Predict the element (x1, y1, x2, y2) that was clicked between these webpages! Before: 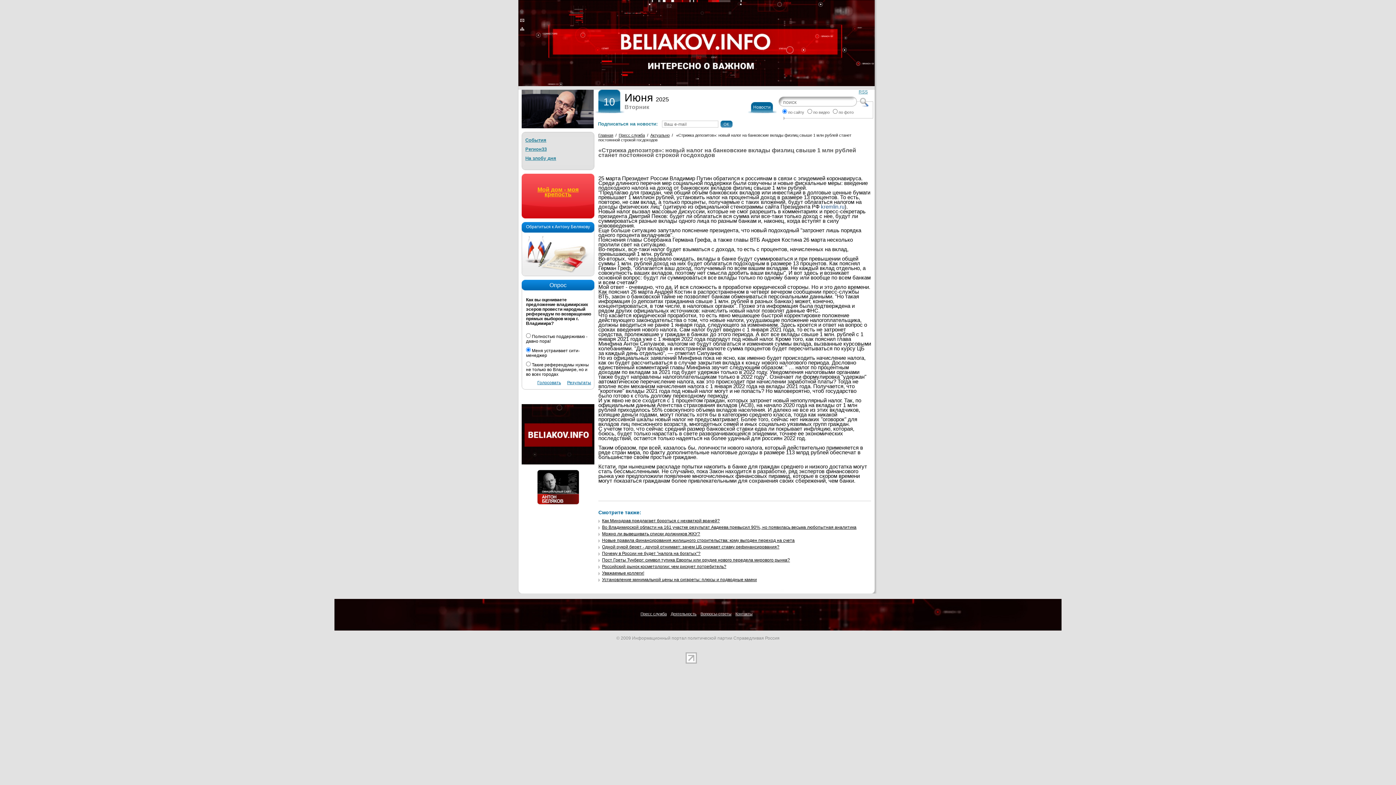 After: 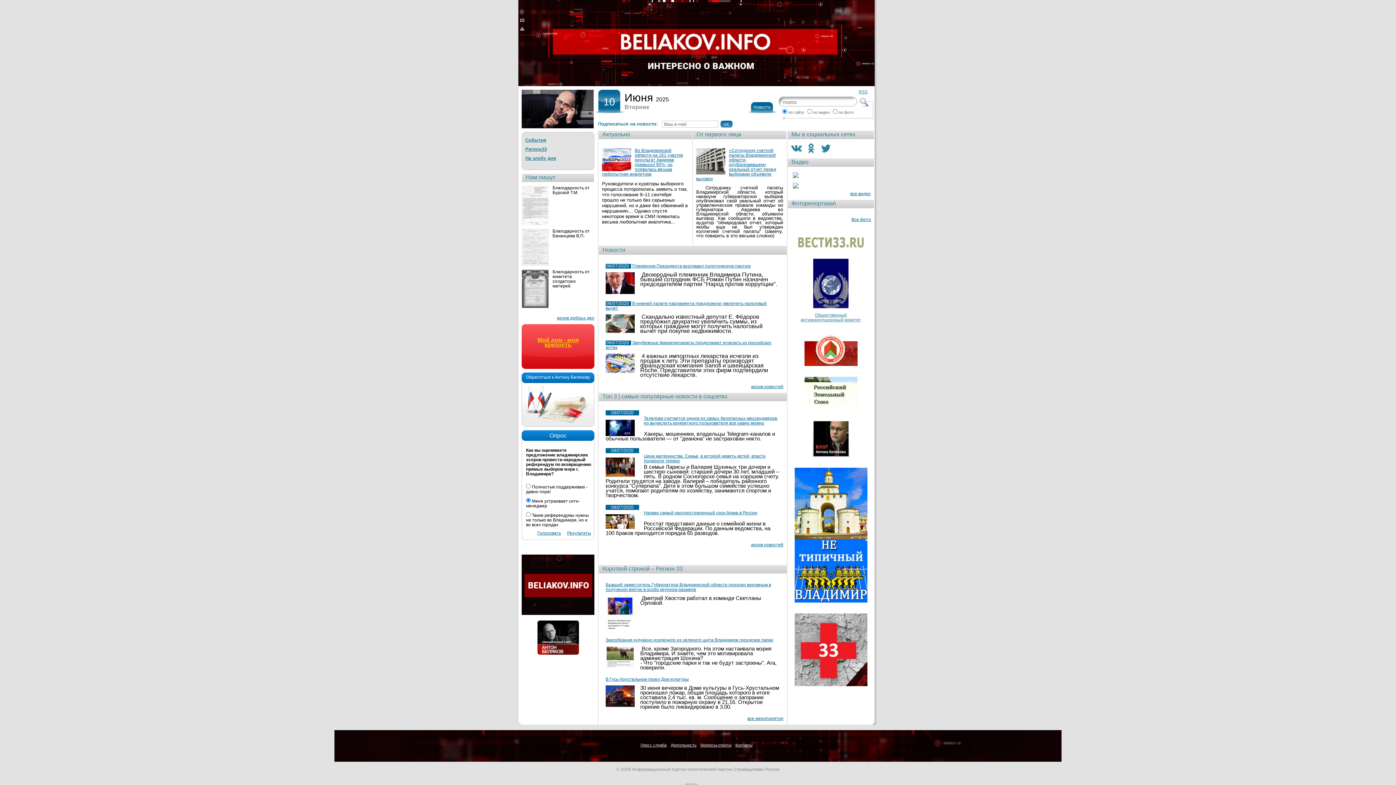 Action: bbox: (525, 0, 874, 86)